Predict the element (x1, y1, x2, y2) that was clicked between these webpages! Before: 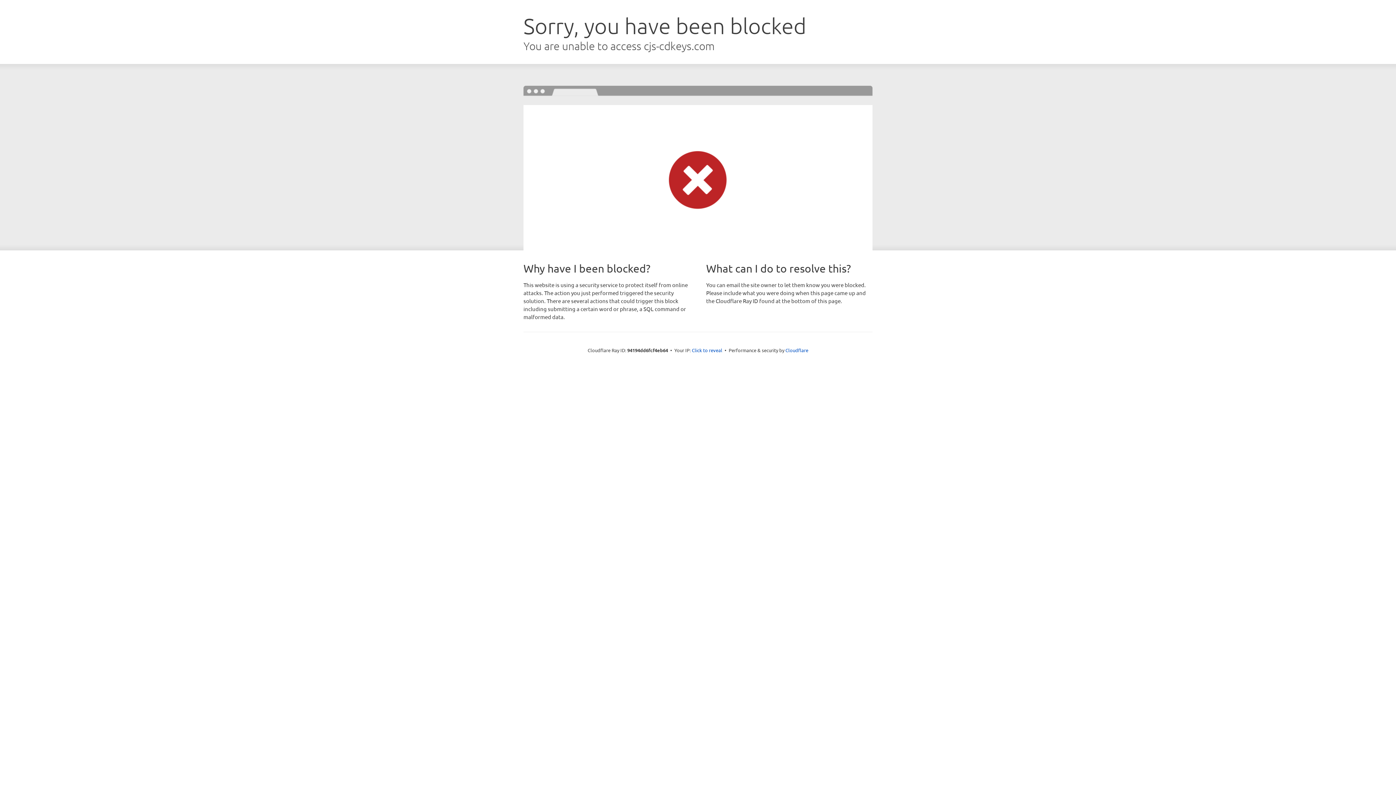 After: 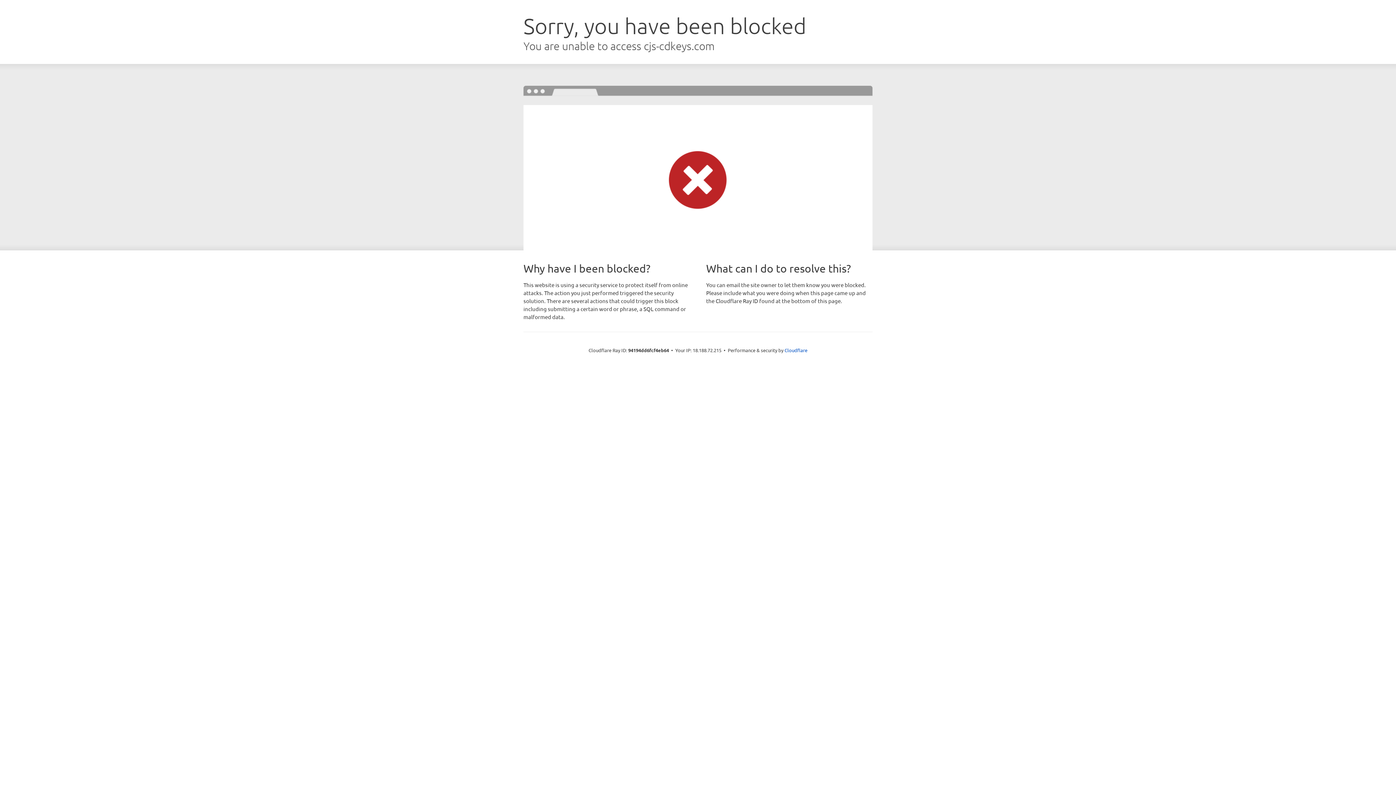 Action: label: Click to reveal bbox: (692, 346, 722, 353)